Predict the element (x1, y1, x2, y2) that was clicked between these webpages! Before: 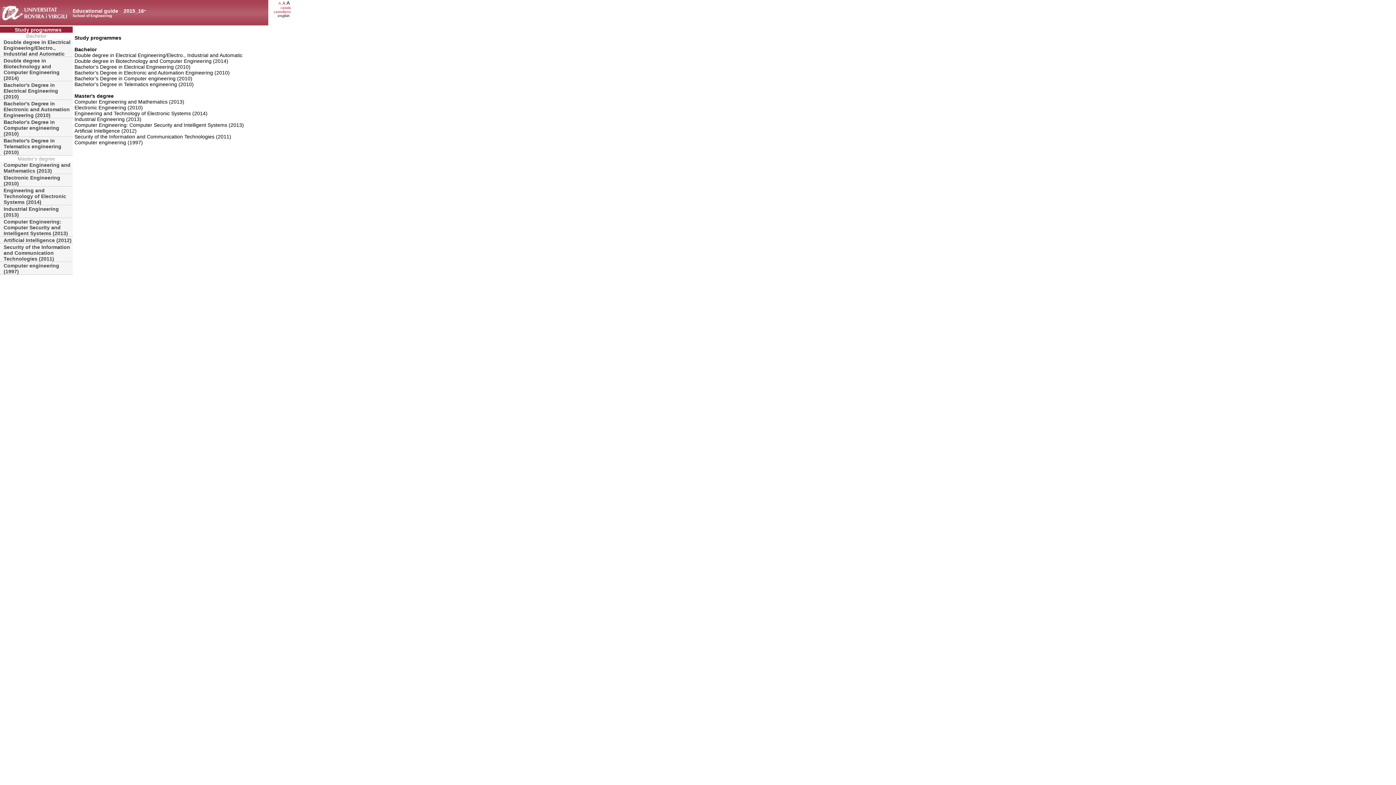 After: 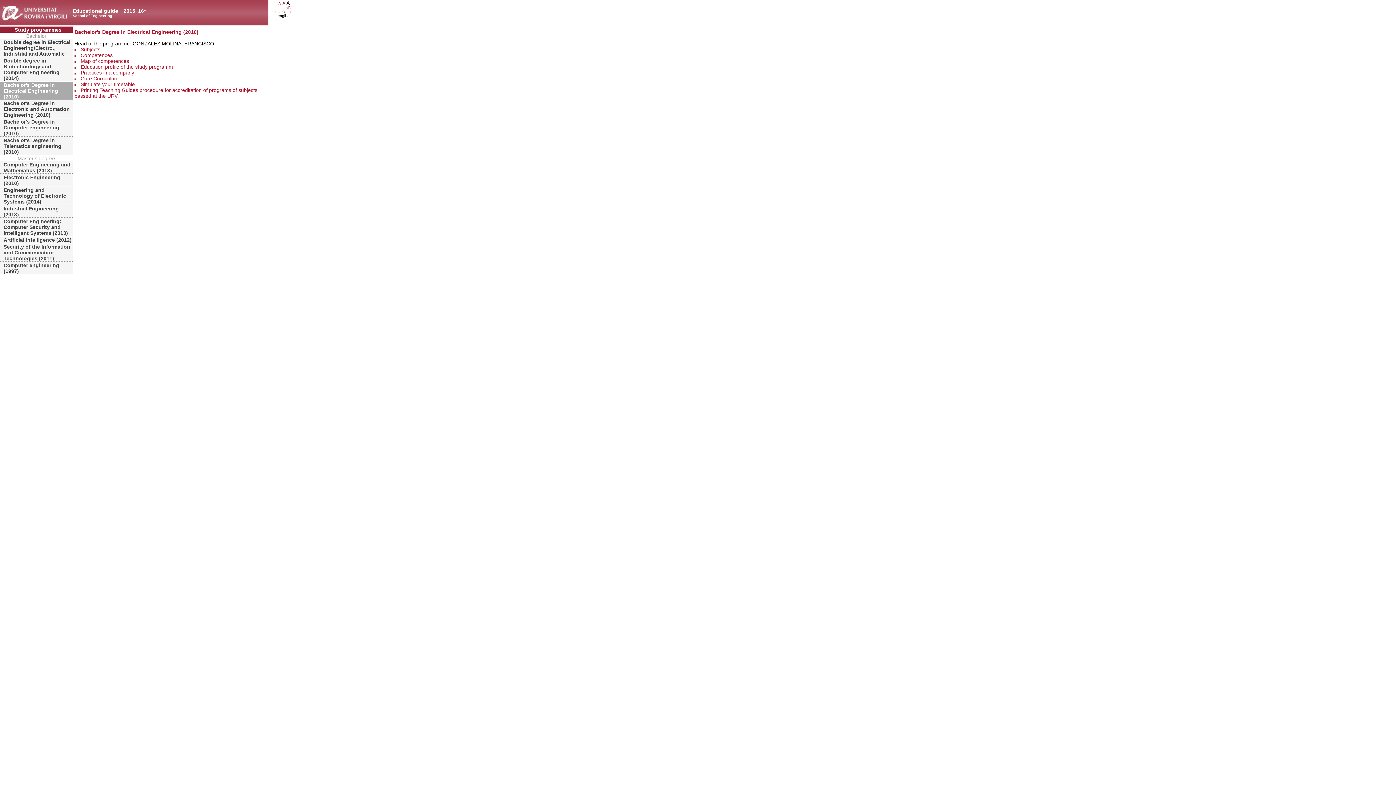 Action: label: Bachelor's Degree in Electrical Engineering (2010) bbox: (0, 81, 72, 100)